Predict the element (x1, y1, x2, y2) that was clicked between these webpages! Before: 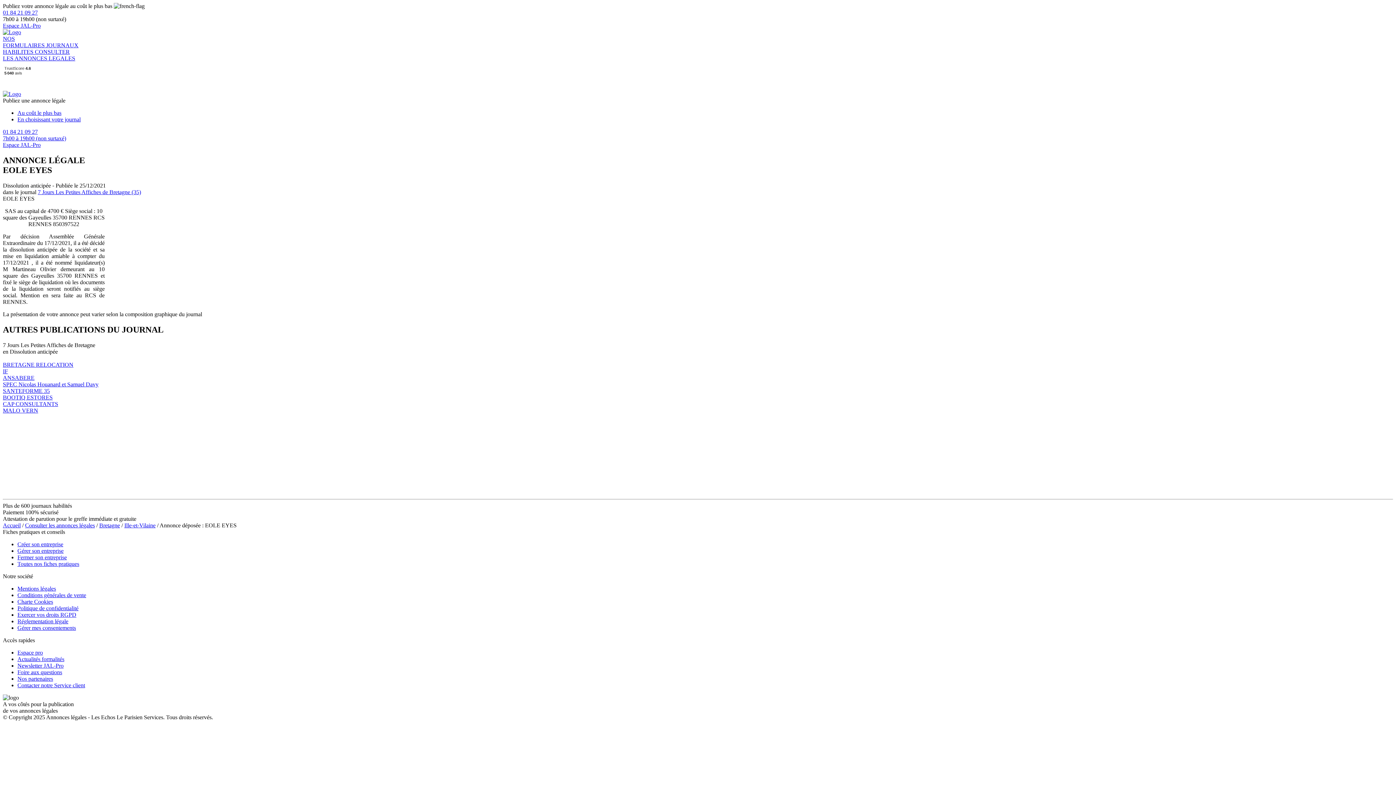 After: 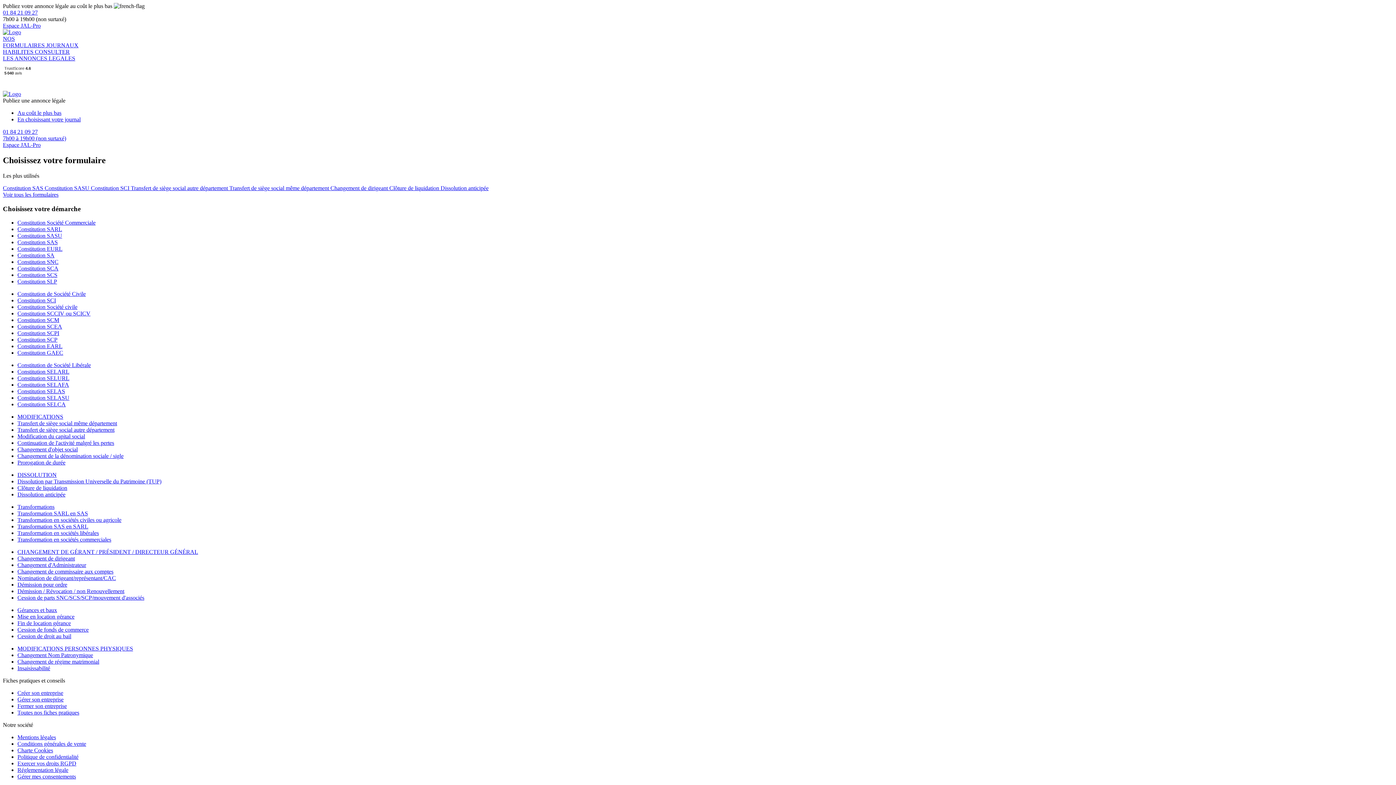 Action: label: NOS
FORMULAIRES  bbox: (2, 35, 46, 48)